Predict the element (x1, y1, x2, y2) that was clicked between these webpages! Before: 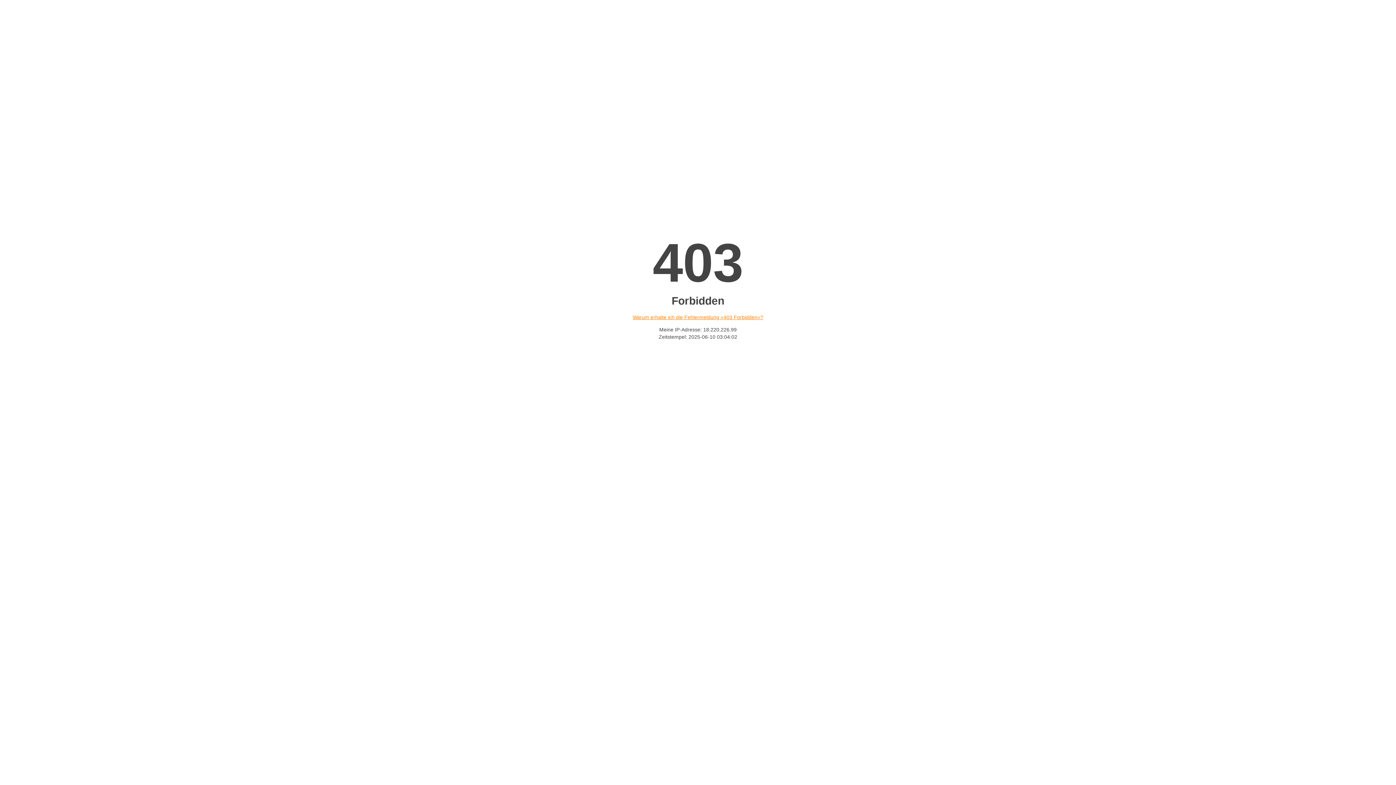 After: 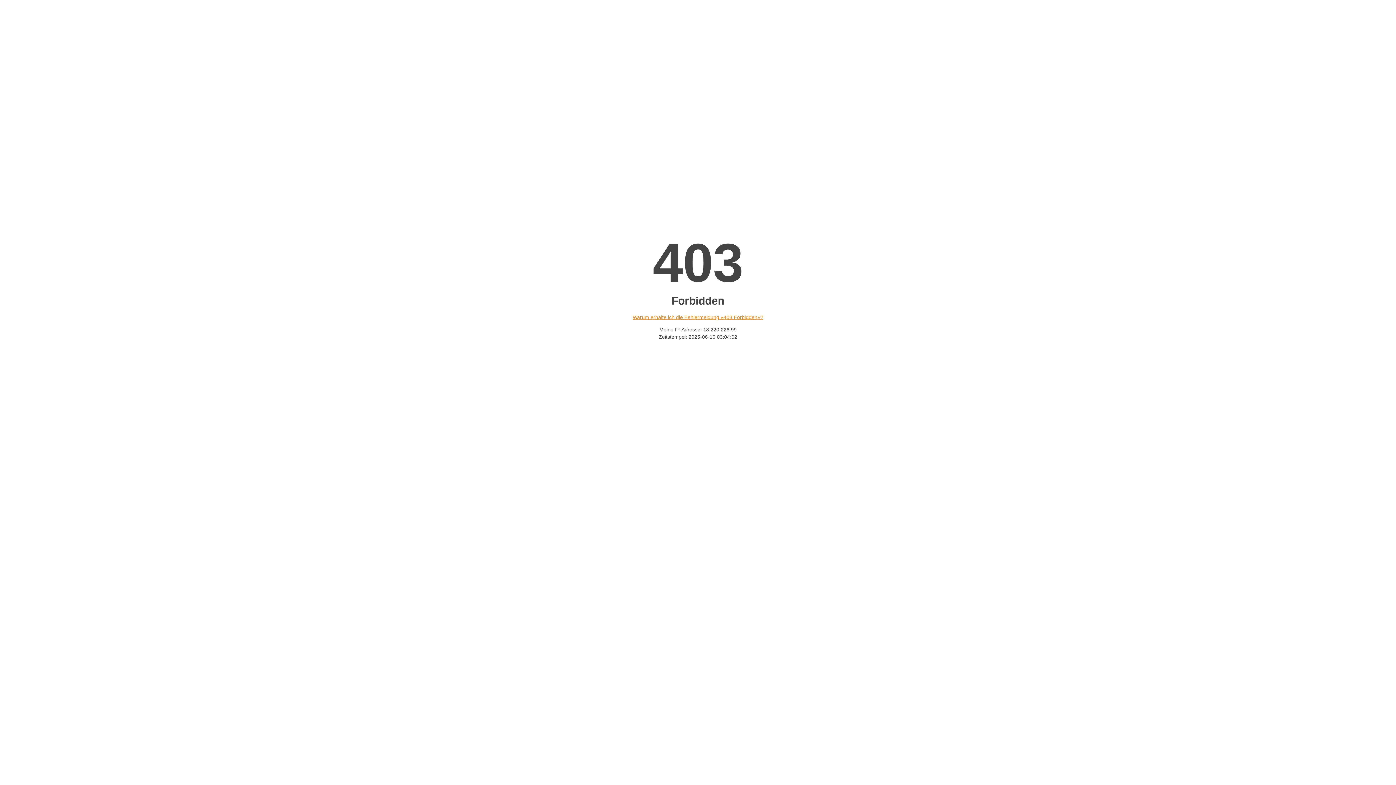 Action: bbox: (632, 314, 763, 320) label: Warum erhalte ich die Fehlermeldung «403 Forbidden»?